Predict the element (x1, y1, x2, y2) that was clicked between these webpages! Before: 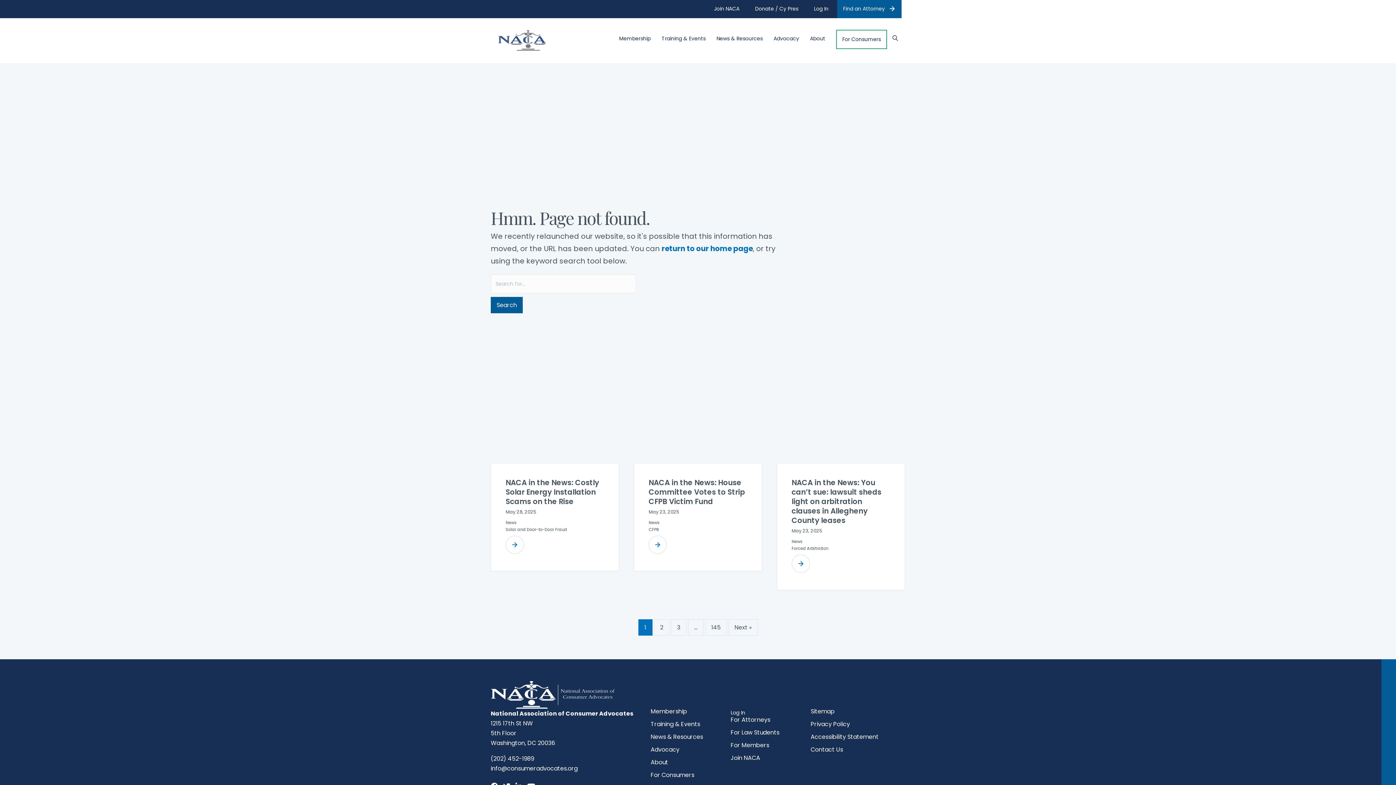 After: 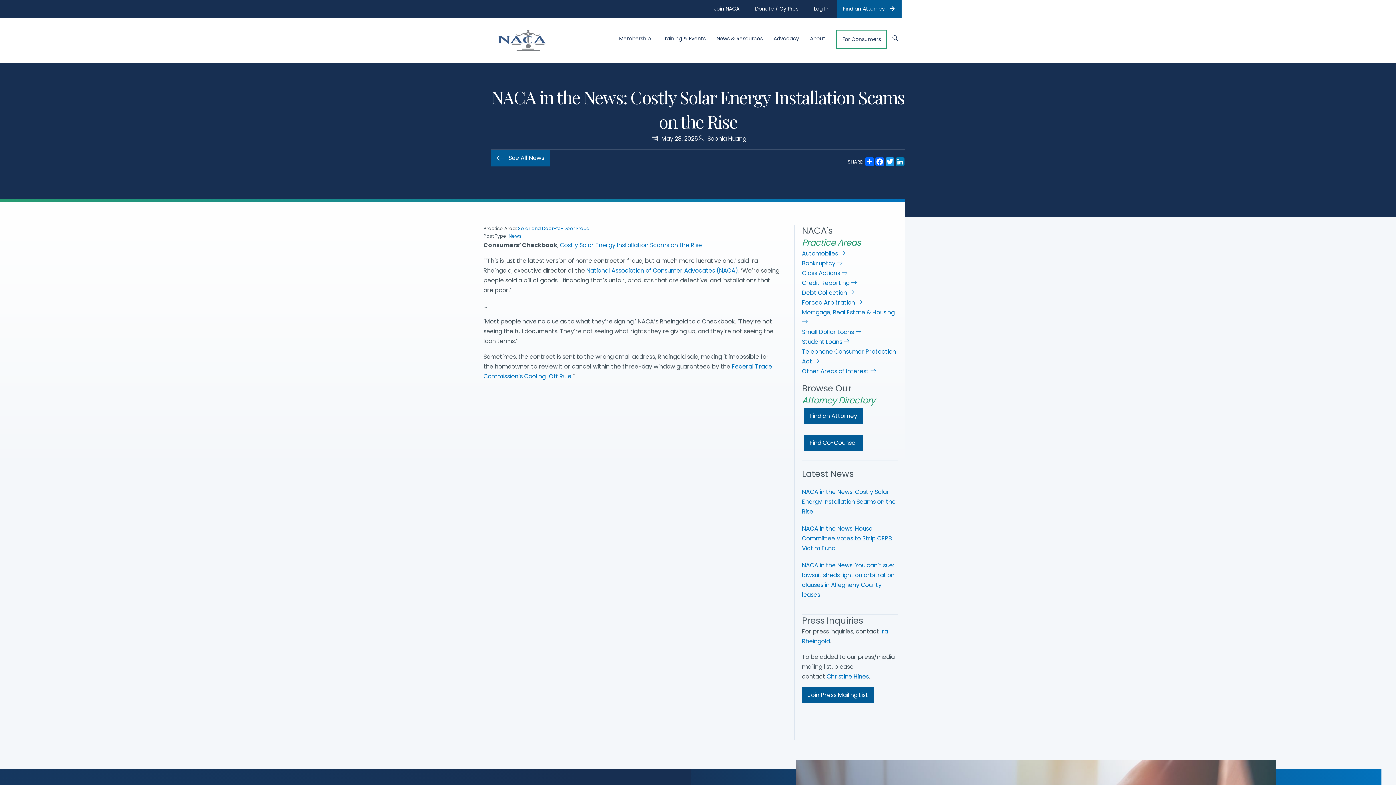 Action: bbox: (505, 536, 524, 554)